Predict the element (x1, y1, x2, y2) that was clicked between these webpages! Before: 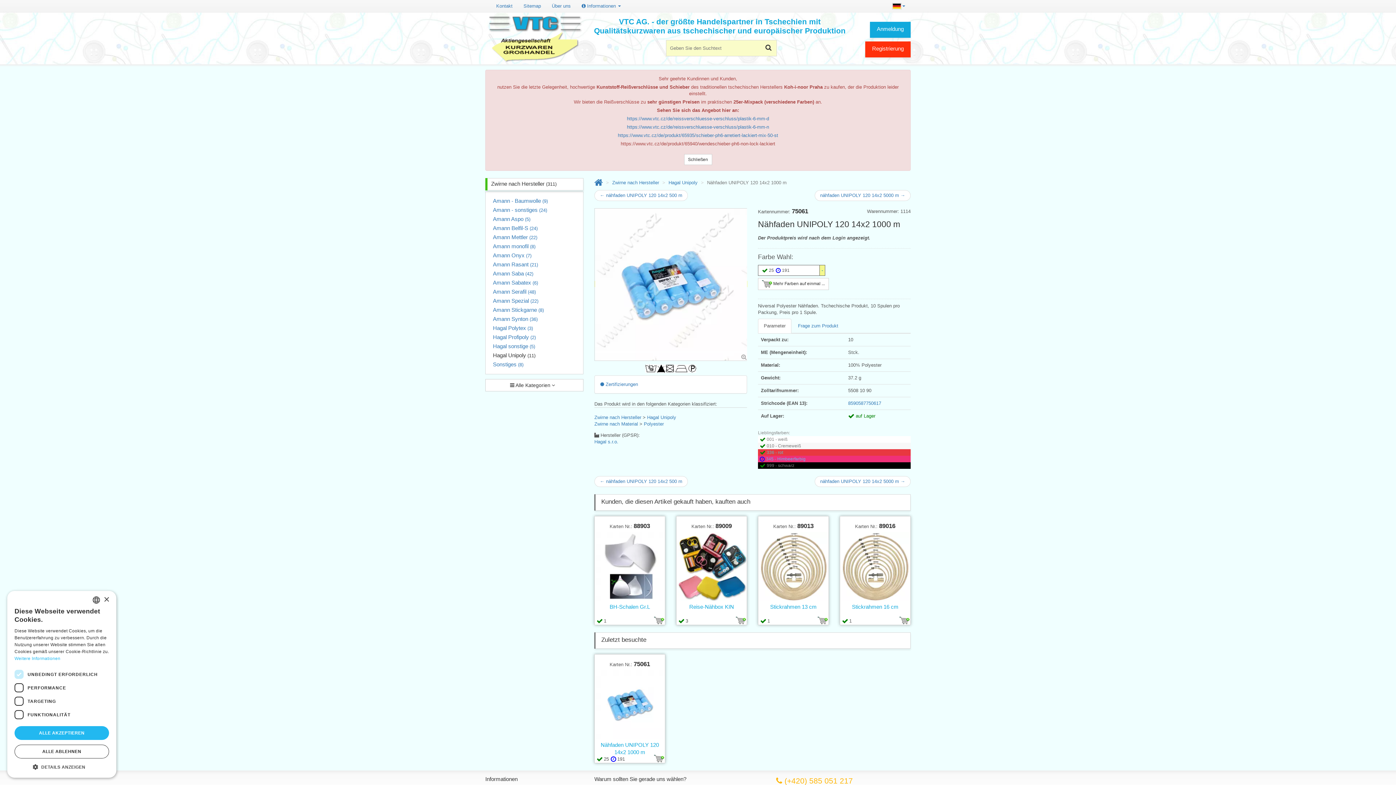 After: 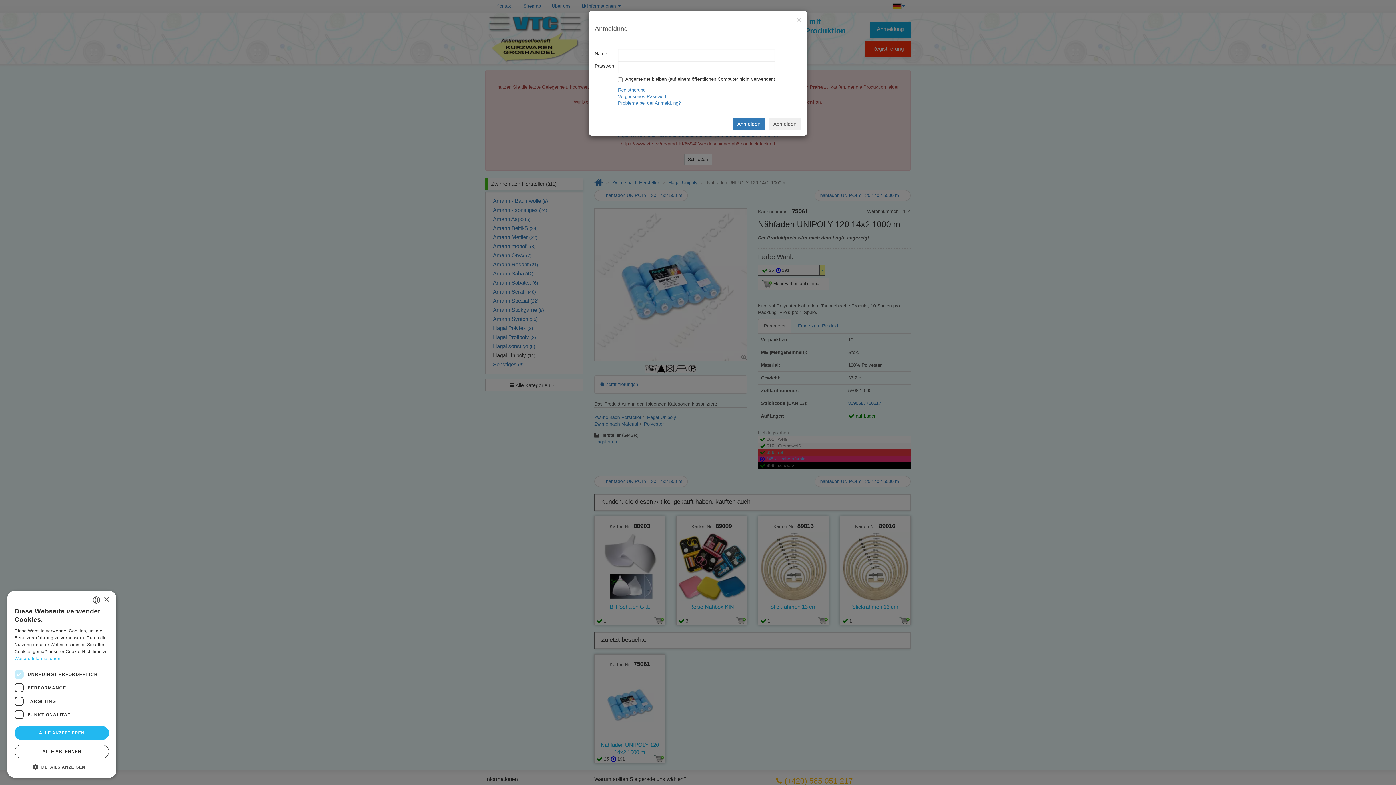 Action: label: Anmeldung bbox: (870, 21, 910, 37)